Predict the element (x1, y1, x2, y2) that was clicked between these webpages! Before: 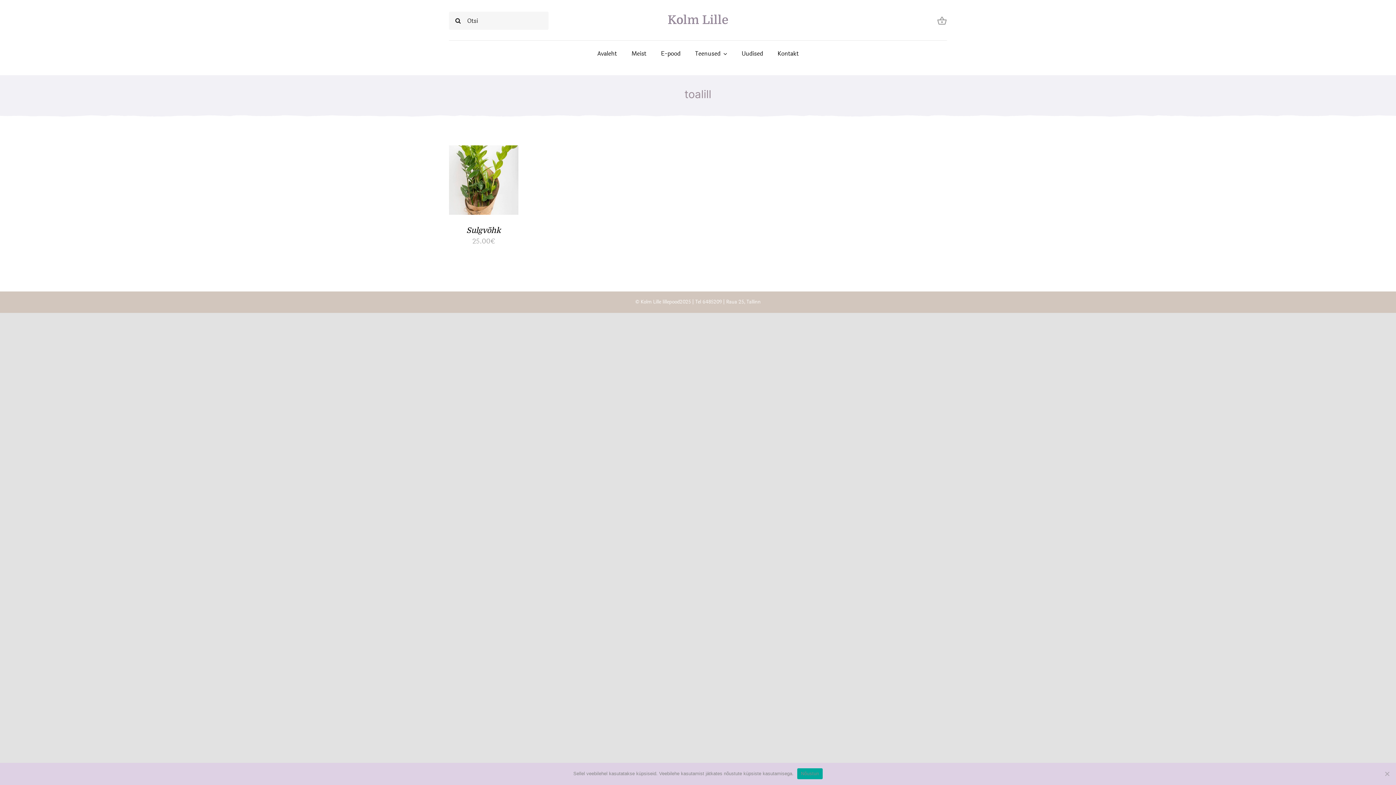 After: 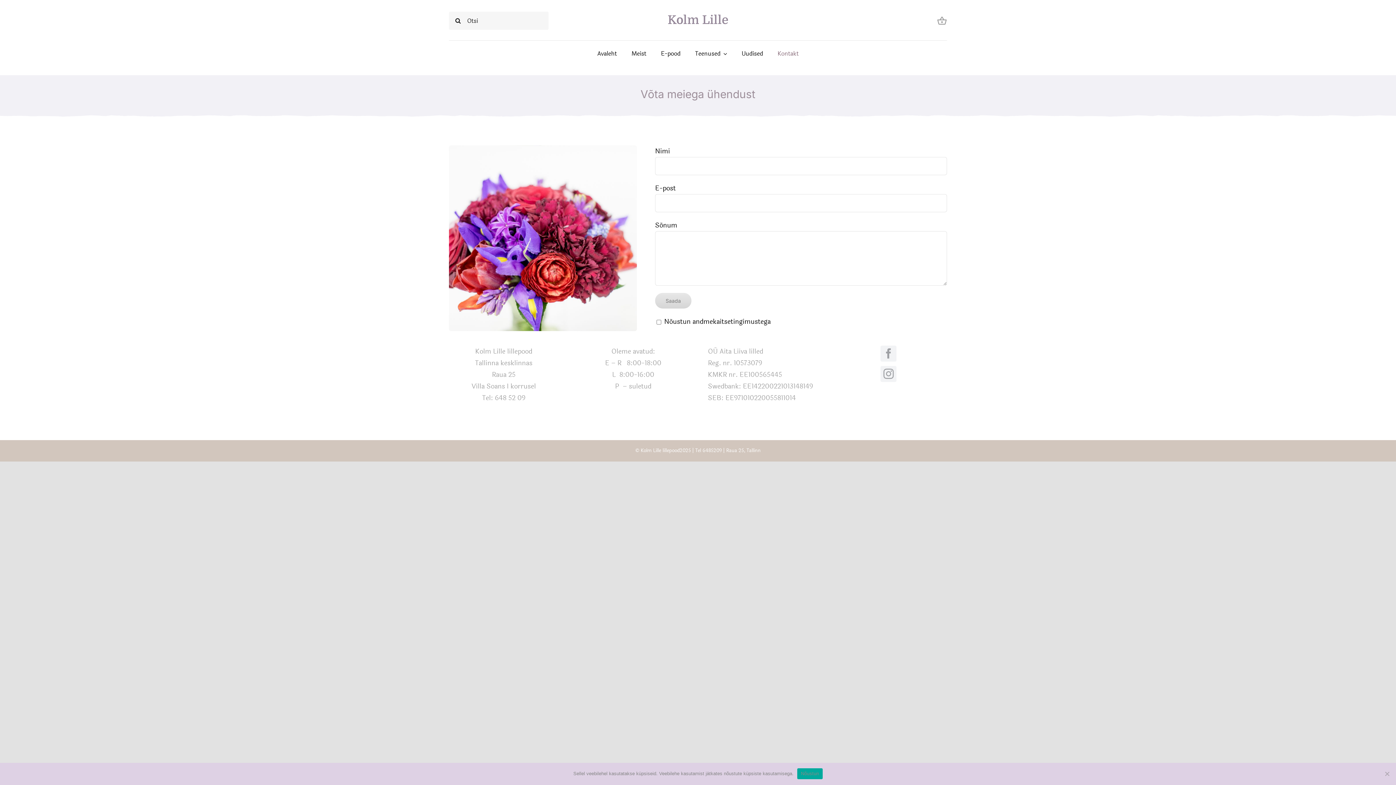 Action: label: Kontakt bbox: (777, 48, 798, 58)